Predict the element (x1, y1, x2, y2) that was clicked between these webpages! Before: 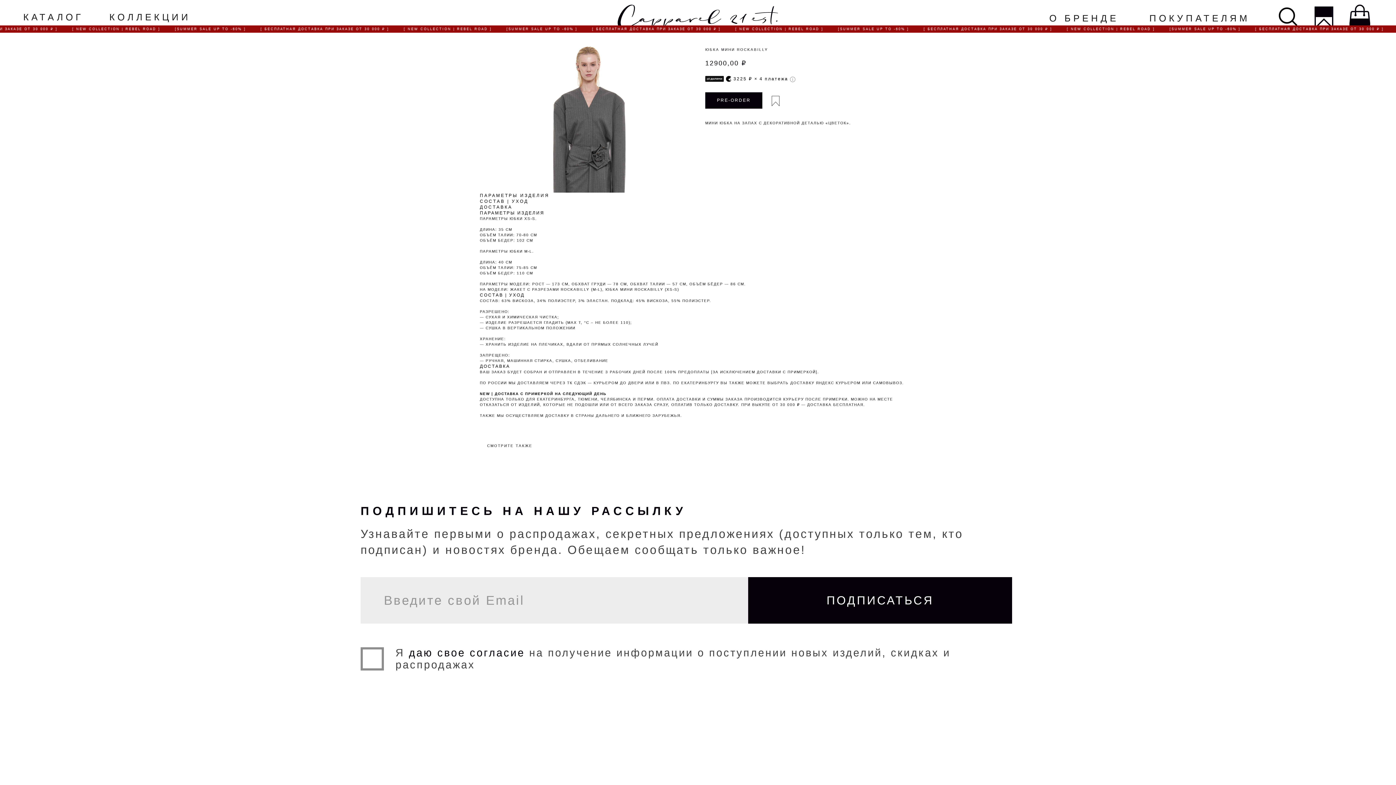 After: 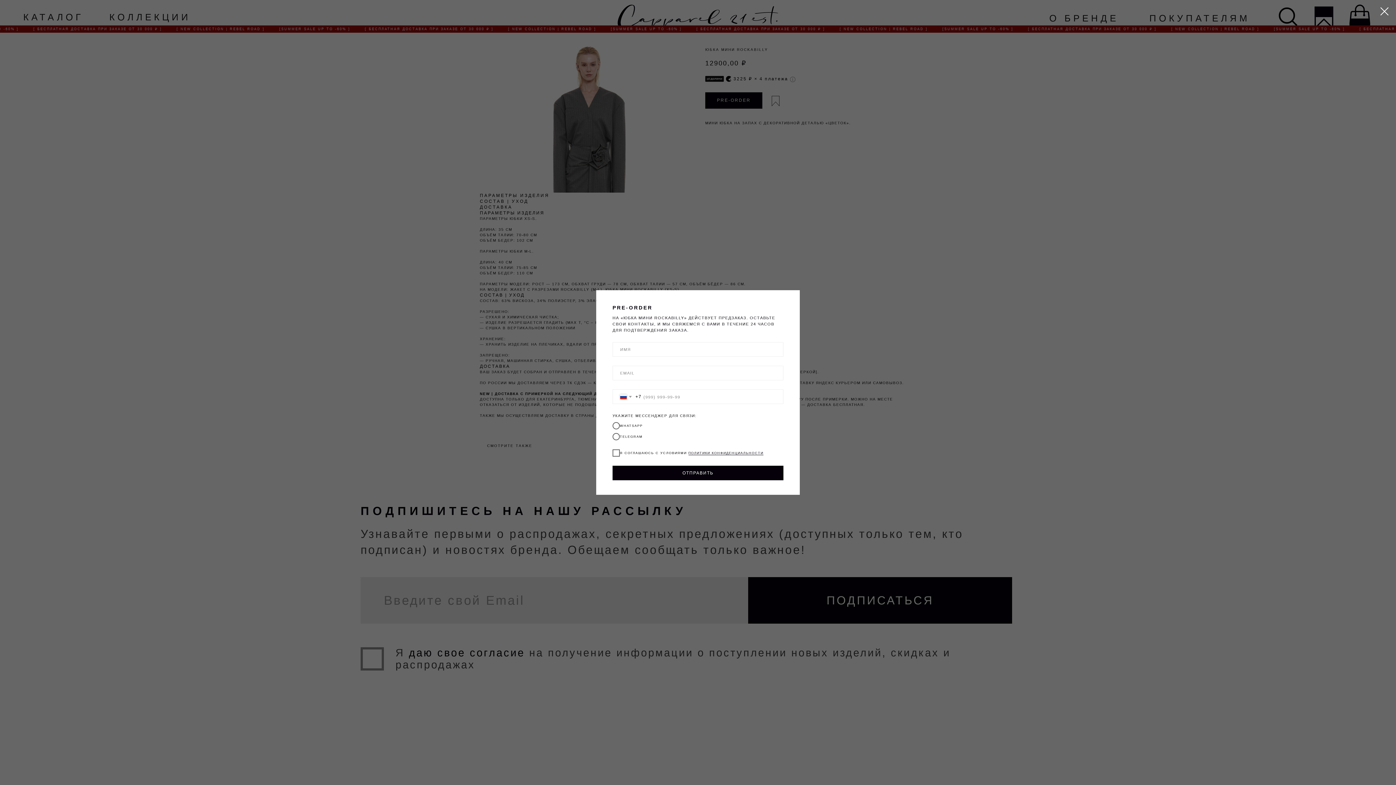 Action: bbox: (705, 92, 762, 108) label: PRE-ORDER